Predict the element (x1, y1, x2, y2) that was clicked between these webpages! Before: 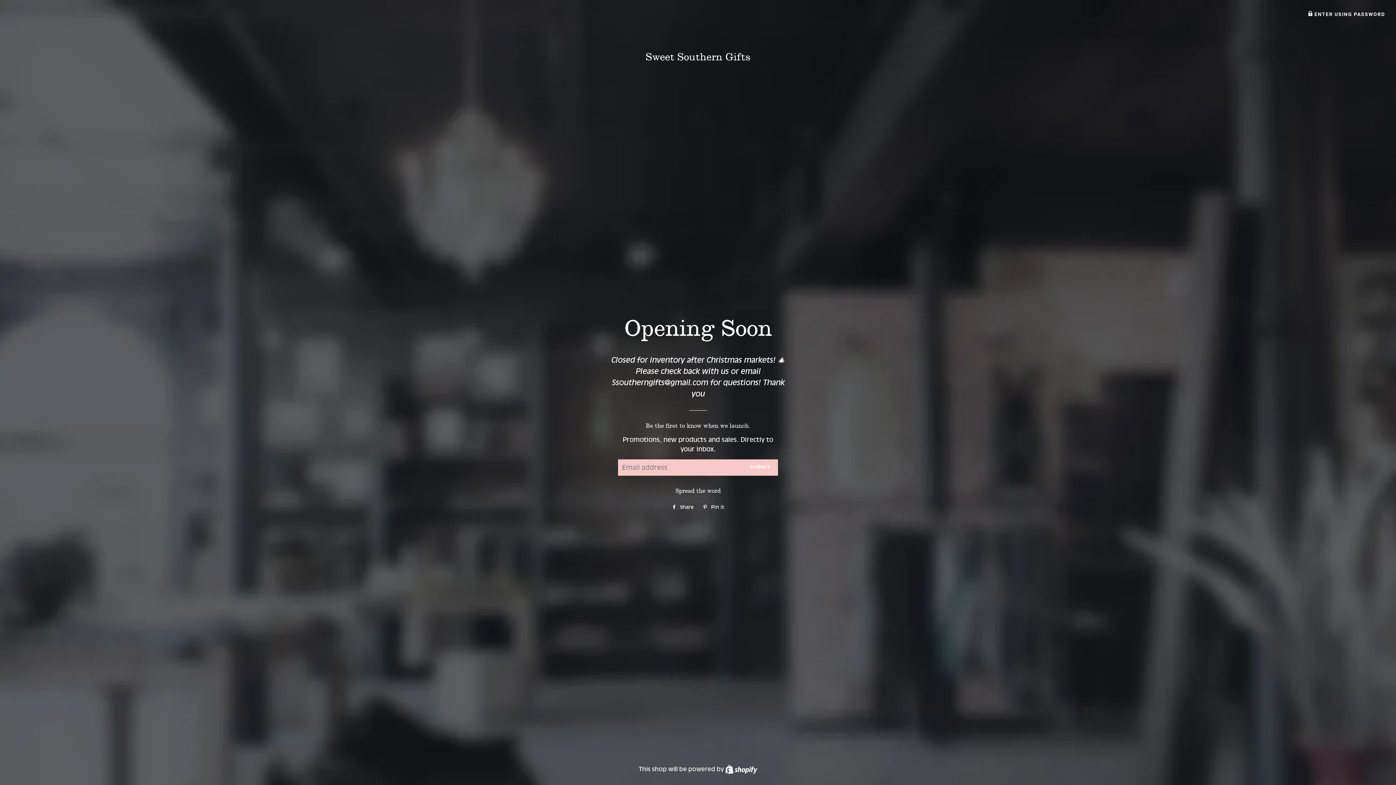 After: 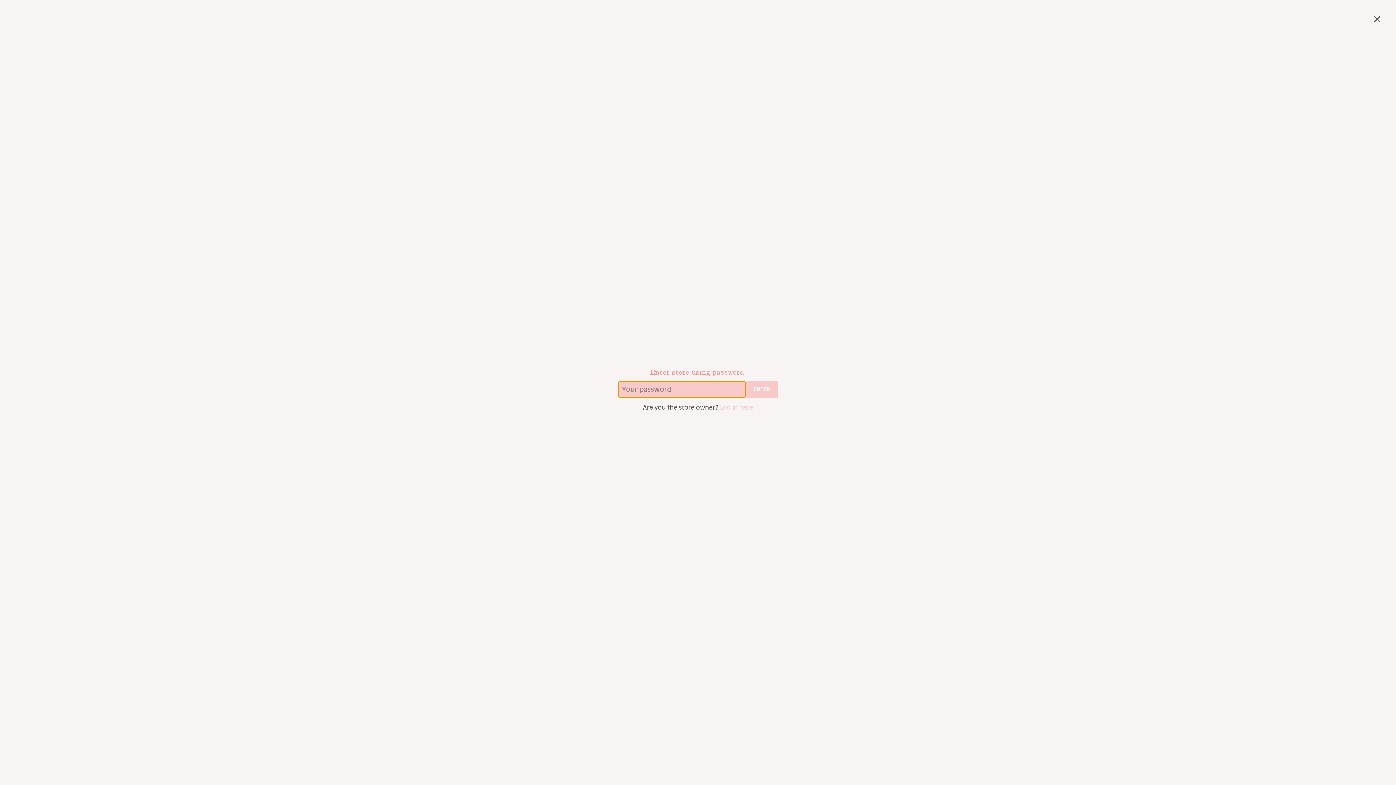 Action: bbox: (1308, 11, 1385, 16) label:  ENTER USING PASSWORD